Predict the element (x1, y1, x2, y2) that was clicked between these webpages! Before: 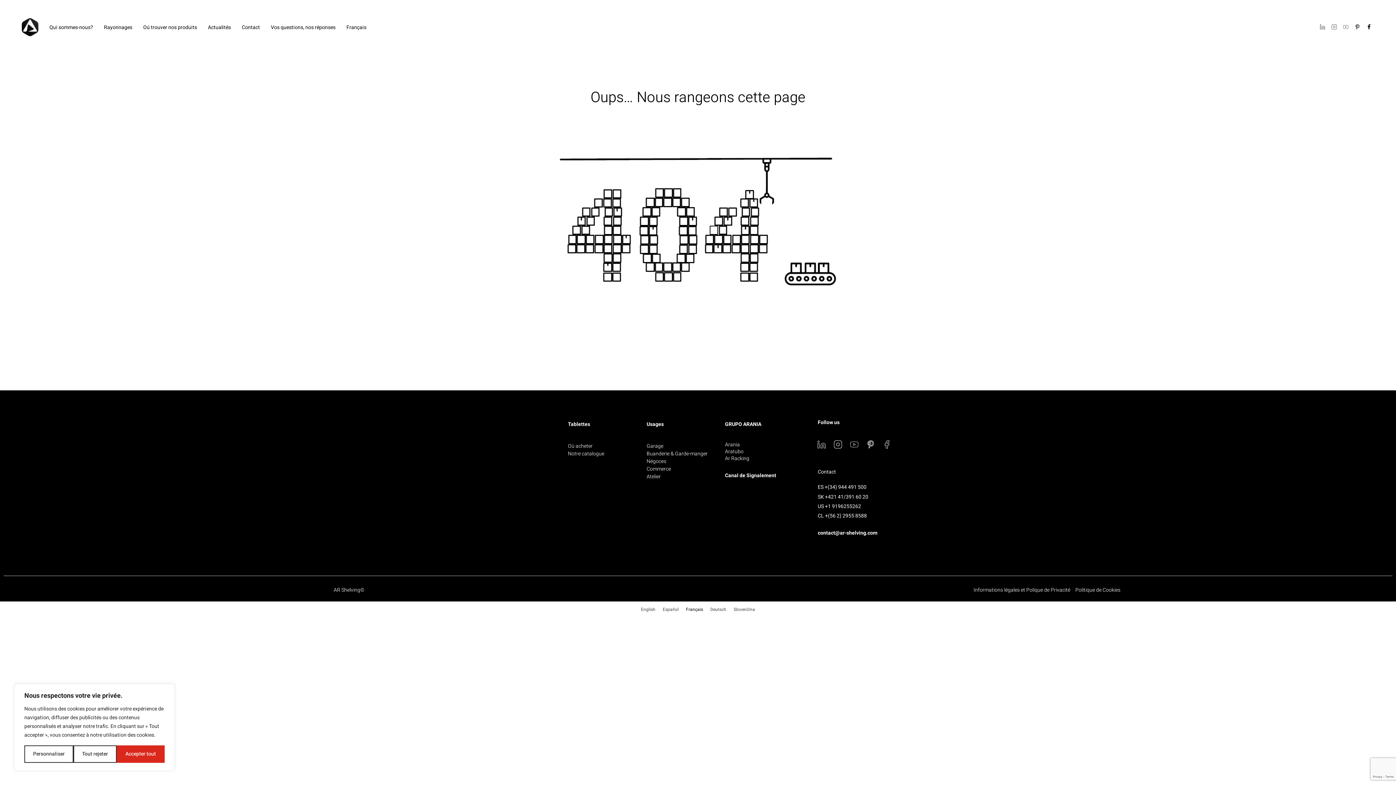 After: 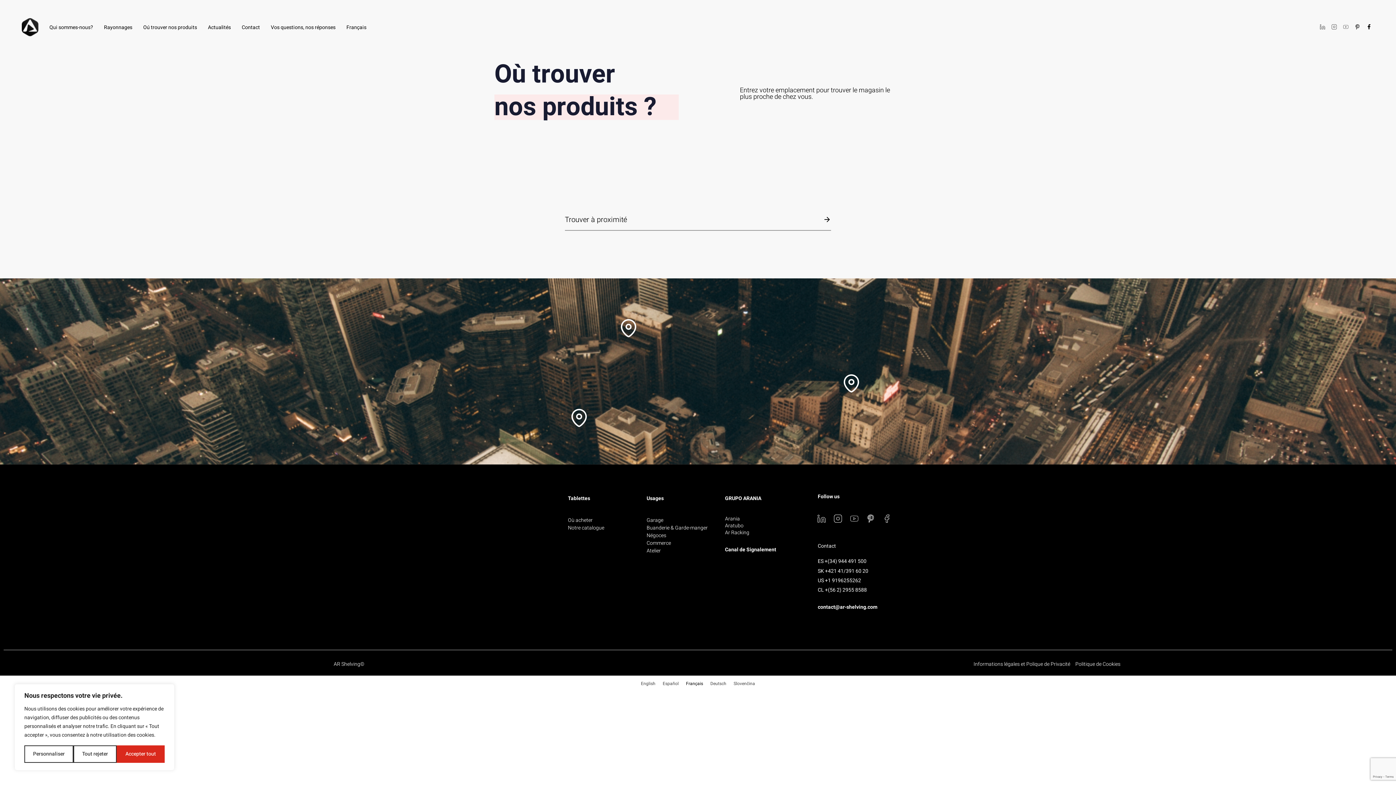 Action: bbox: (137, 7, 202, 47) label: Oú trouver nos produits